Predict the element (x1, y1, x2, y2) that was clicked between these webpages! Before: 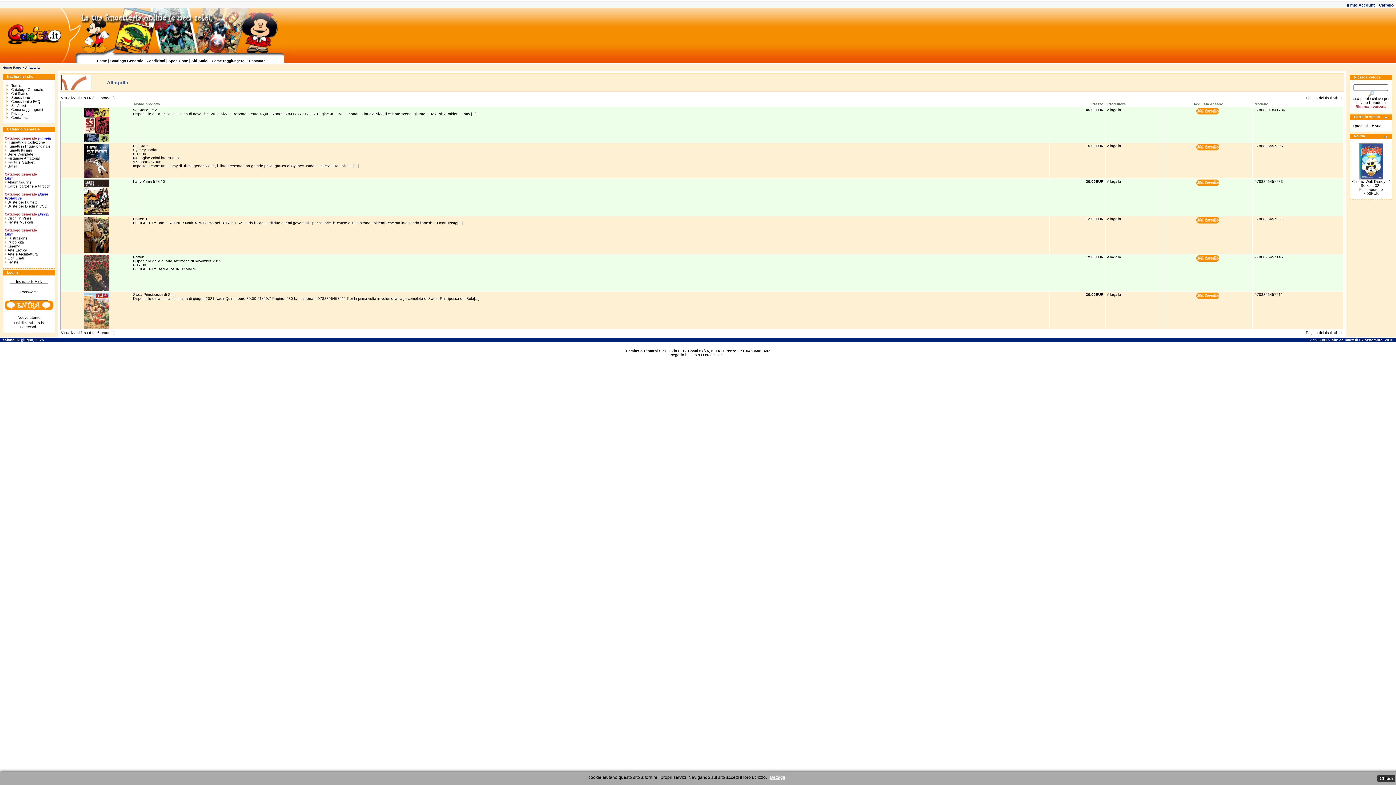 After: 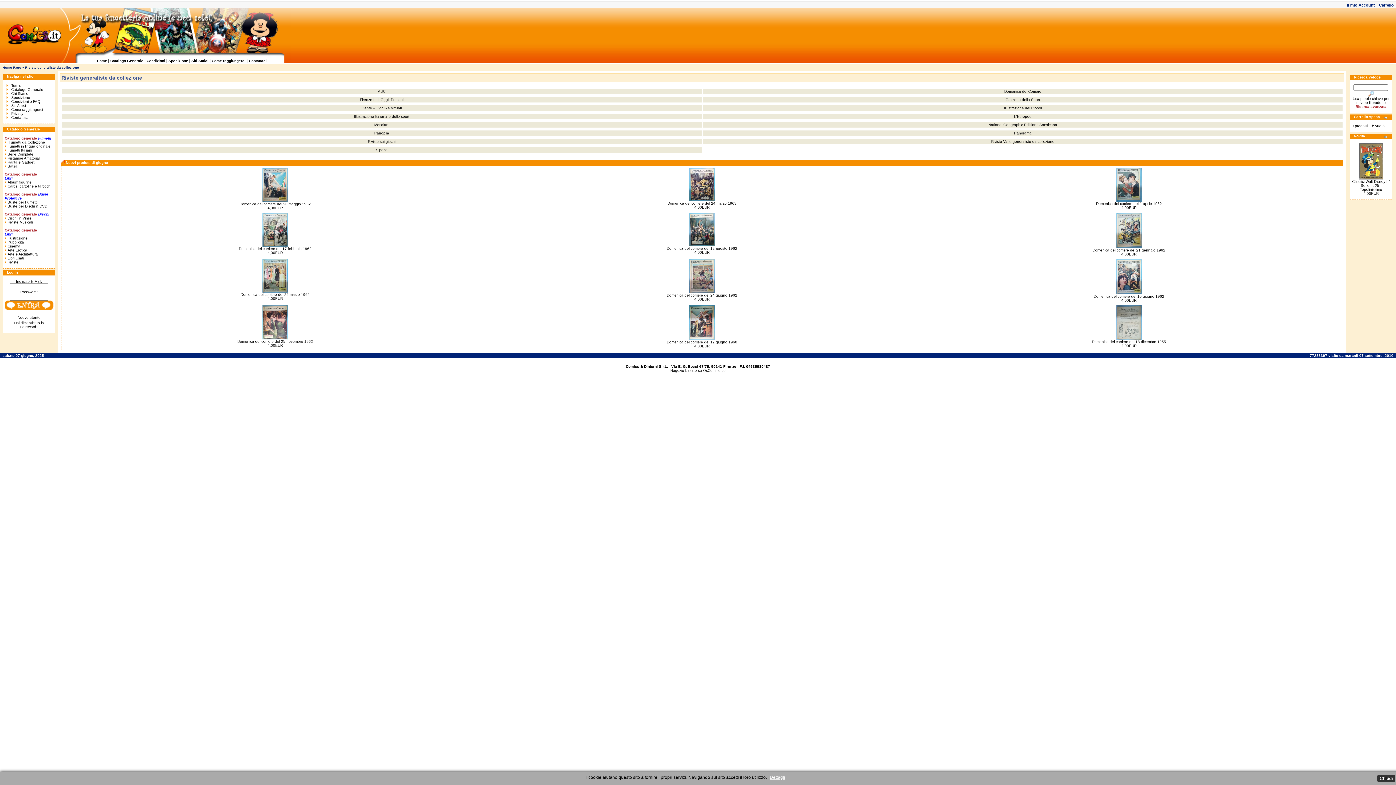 Action: label: Riviste bbox: (7, 260, 18, 264)